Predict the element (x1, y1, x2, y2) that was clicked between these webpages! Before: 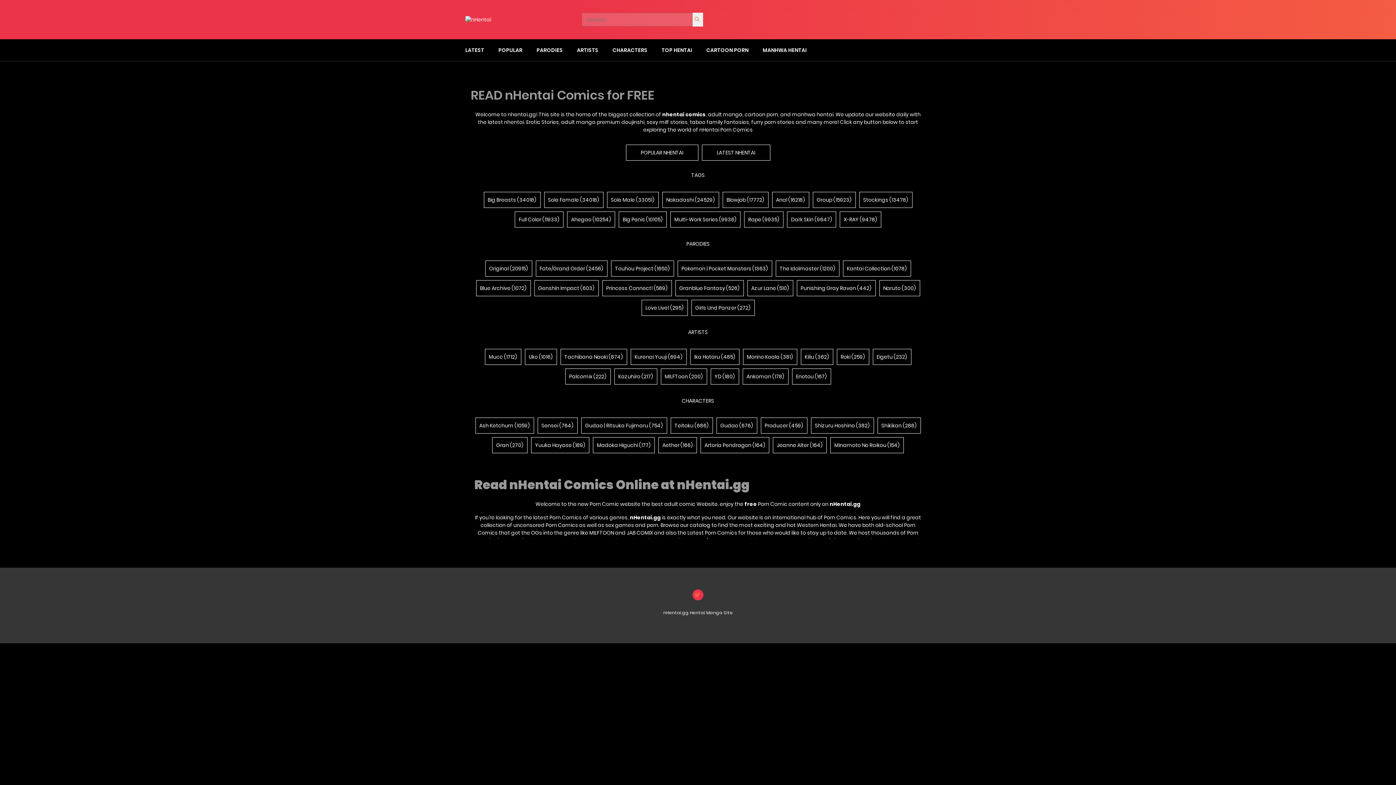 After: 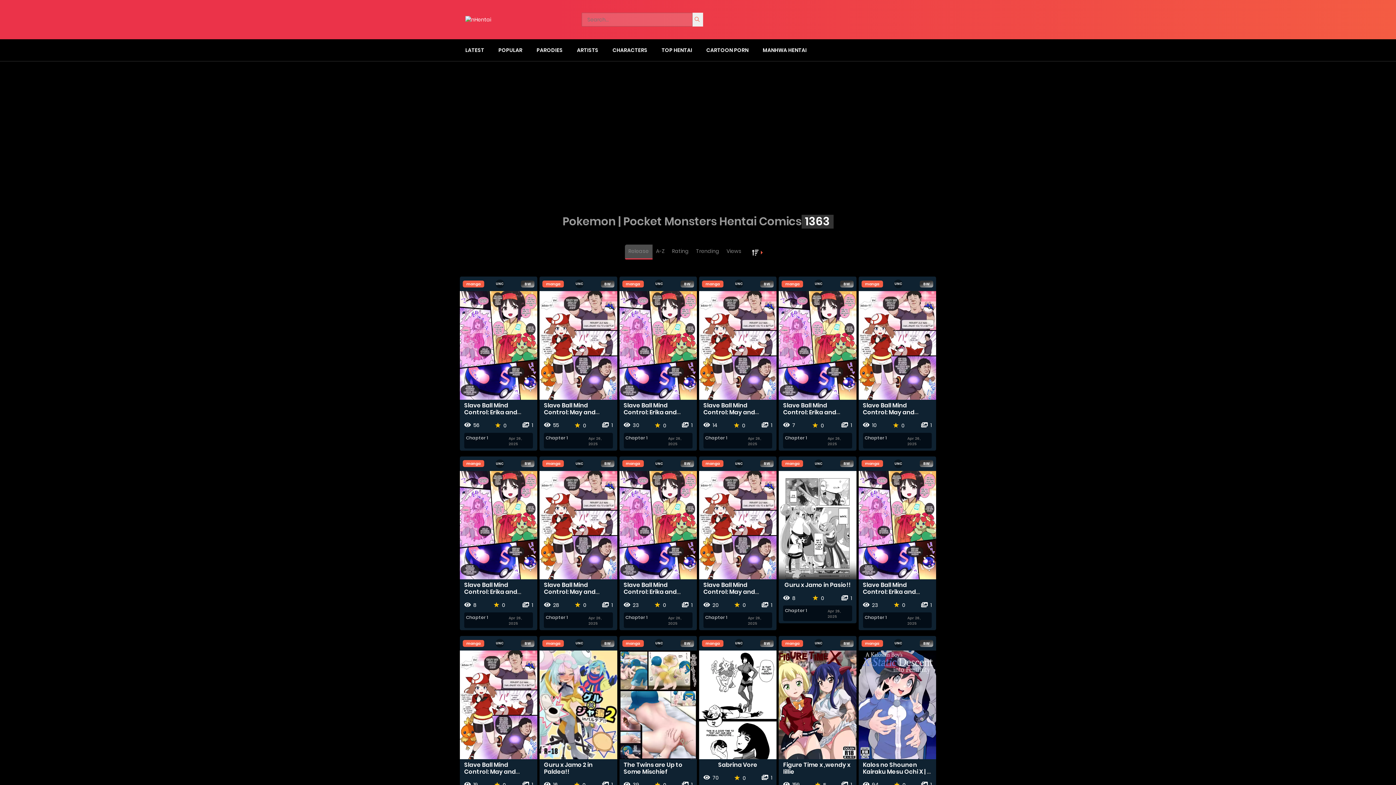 Action: bbox: (677, 260, 772, 276) label: Pokemon | Pocket Monsters (1363)